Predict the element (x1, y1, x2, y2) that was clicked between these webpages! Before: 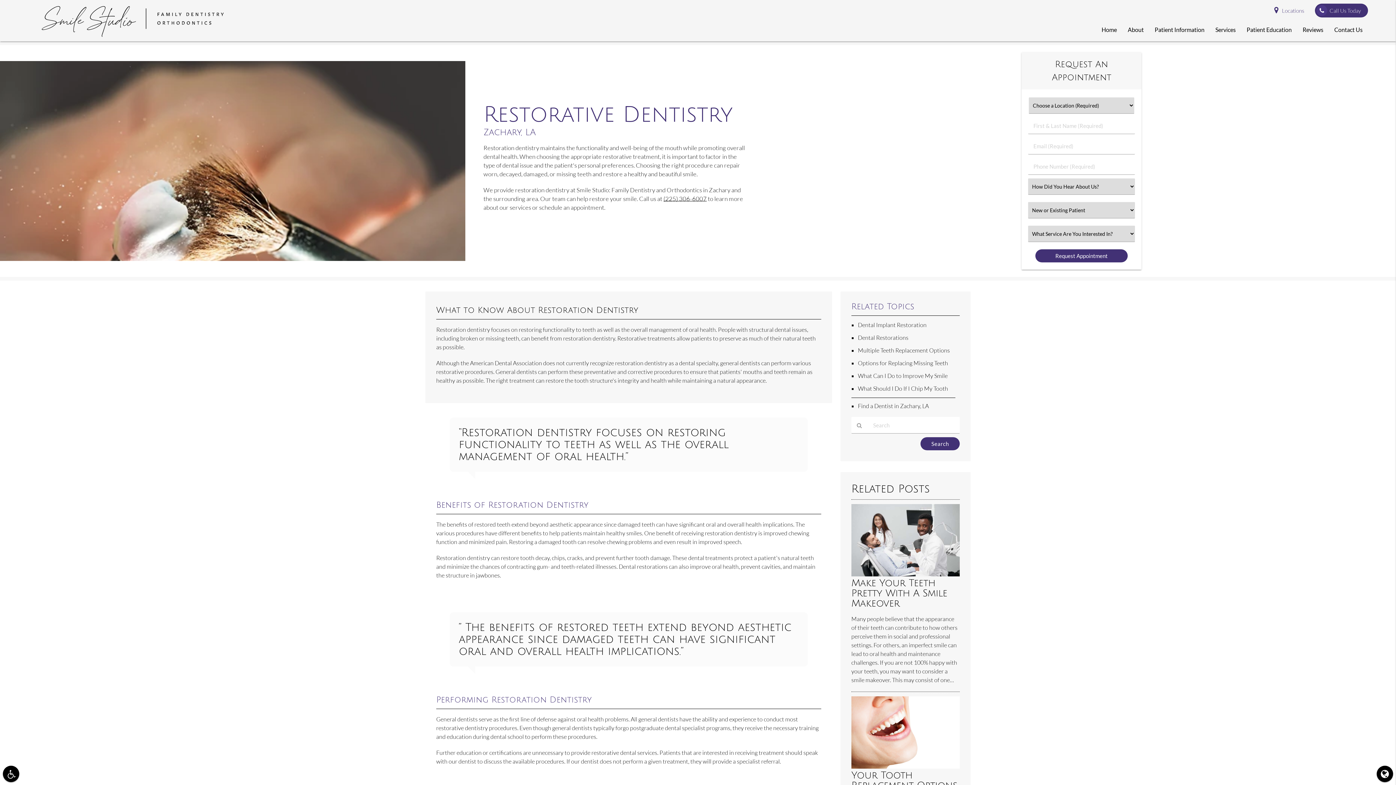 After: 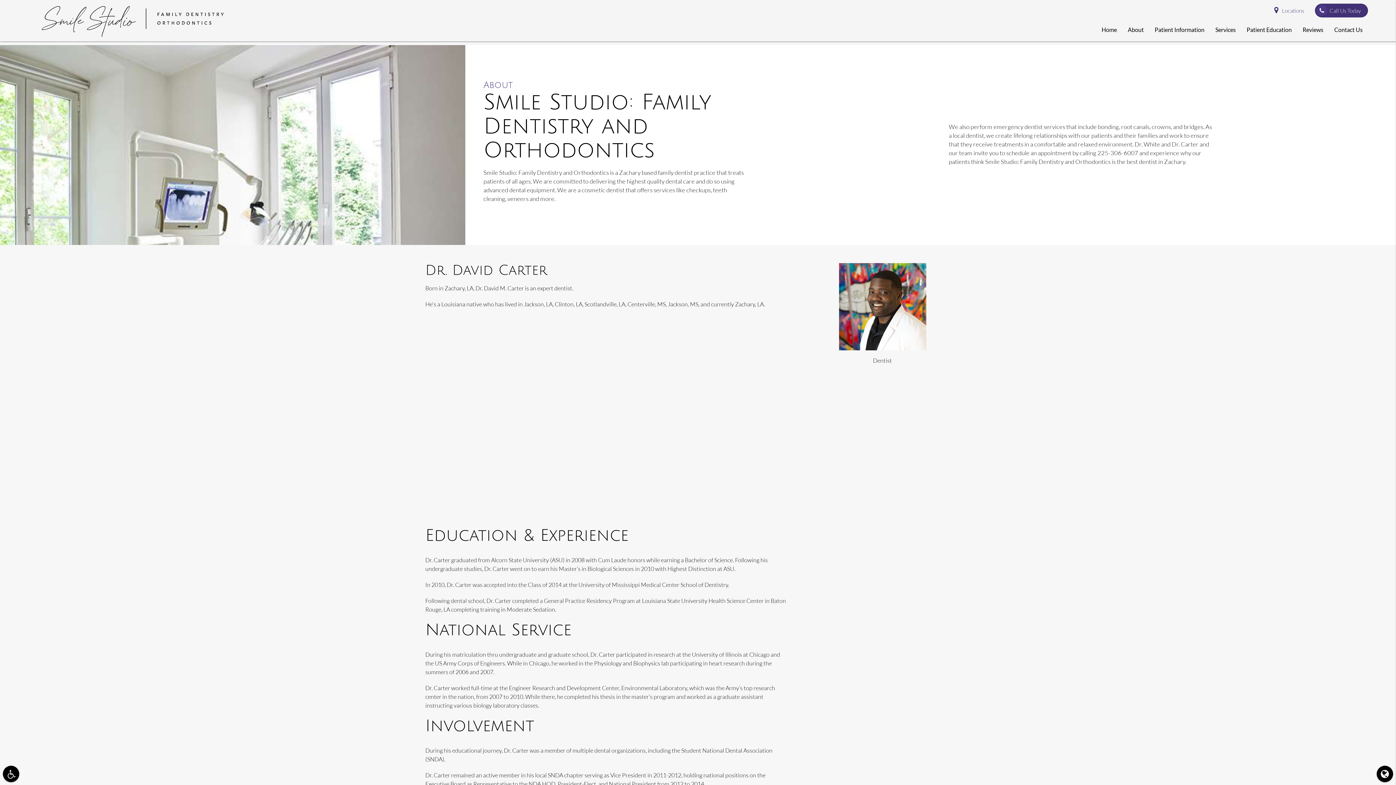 Action: bbox: (1122, 18, 1149, 41) label: About